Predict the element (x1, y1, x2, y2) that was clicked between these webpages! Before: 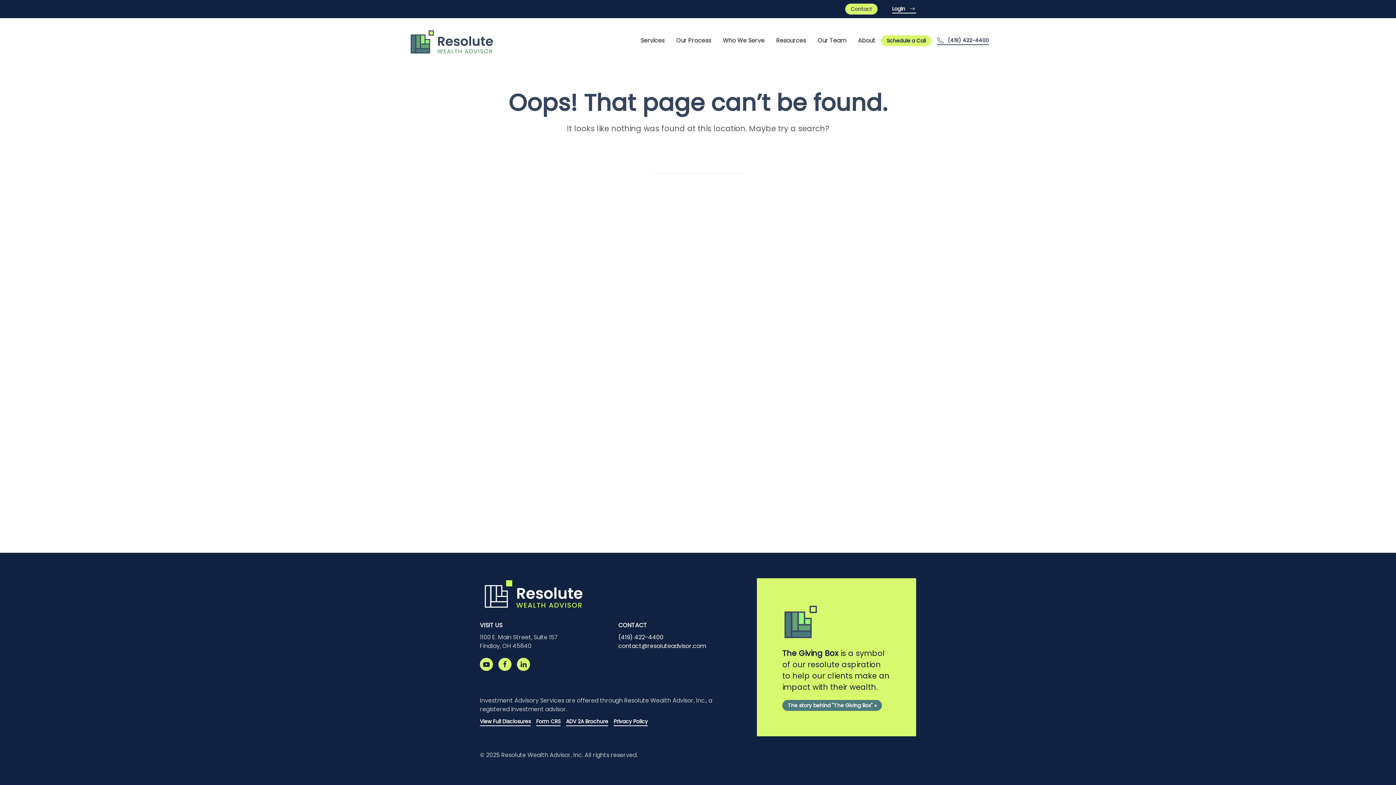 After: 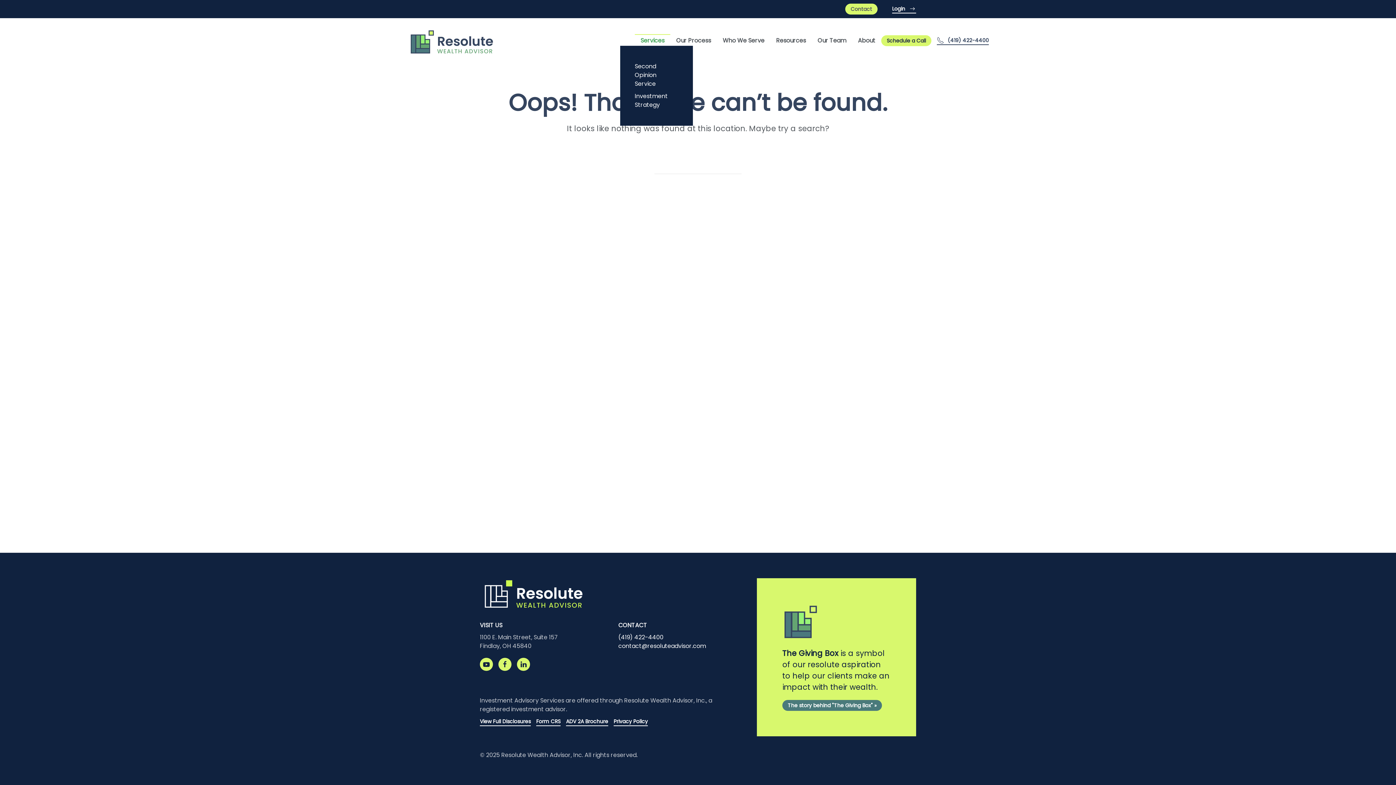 Action: bbox: (634, 35, 670, 45) label: Services